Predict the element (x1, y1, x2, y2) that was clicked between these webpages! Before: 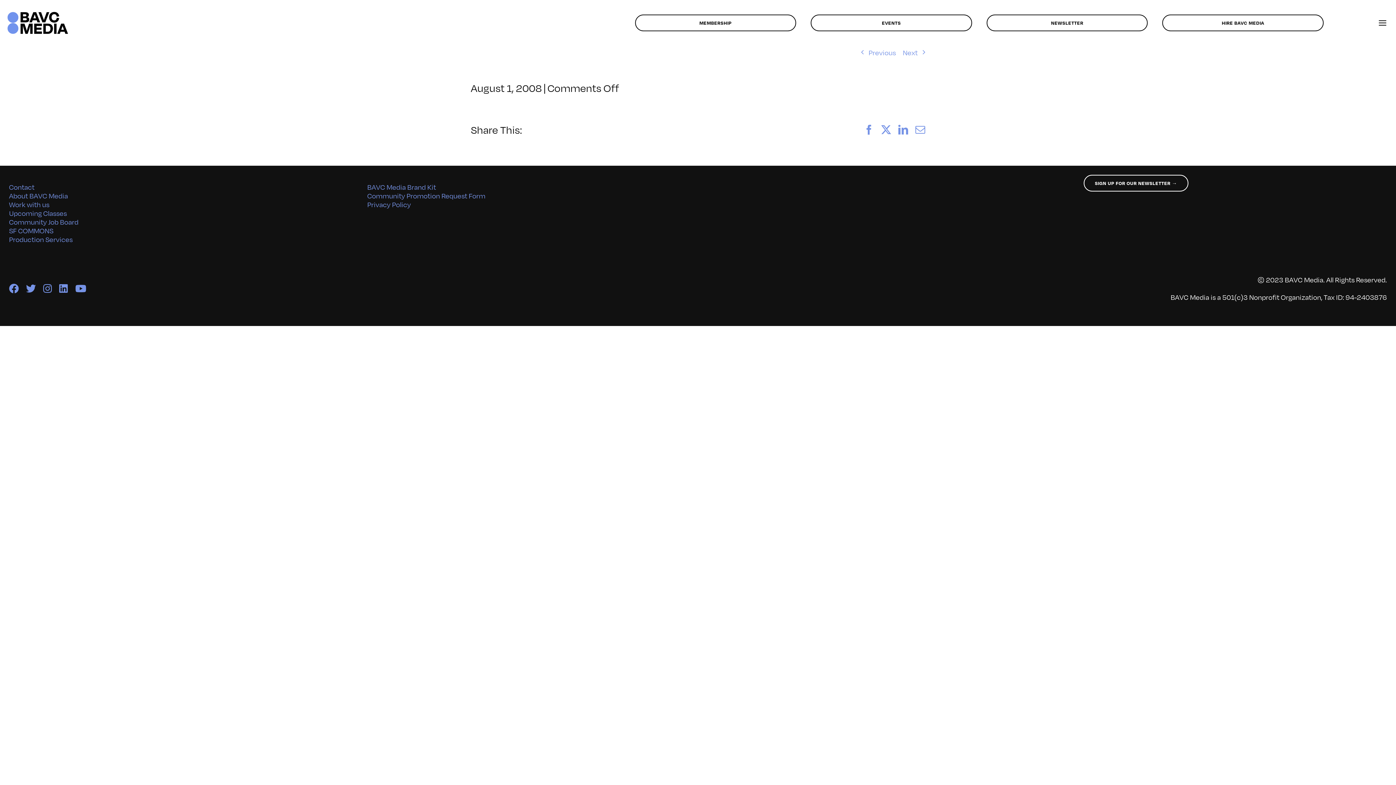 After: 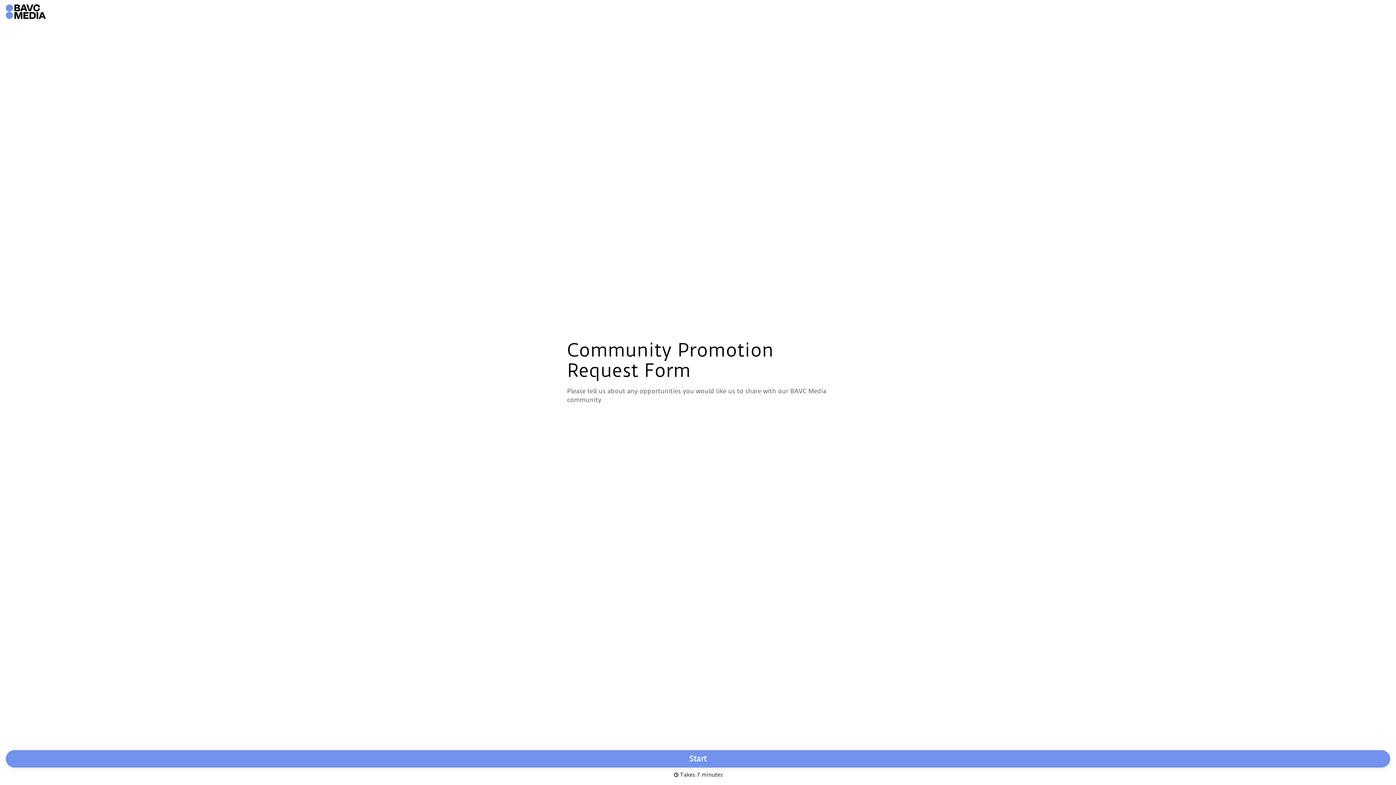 Action: label: Community Promotion Request Form bbox: (367, 190, 485, 200)